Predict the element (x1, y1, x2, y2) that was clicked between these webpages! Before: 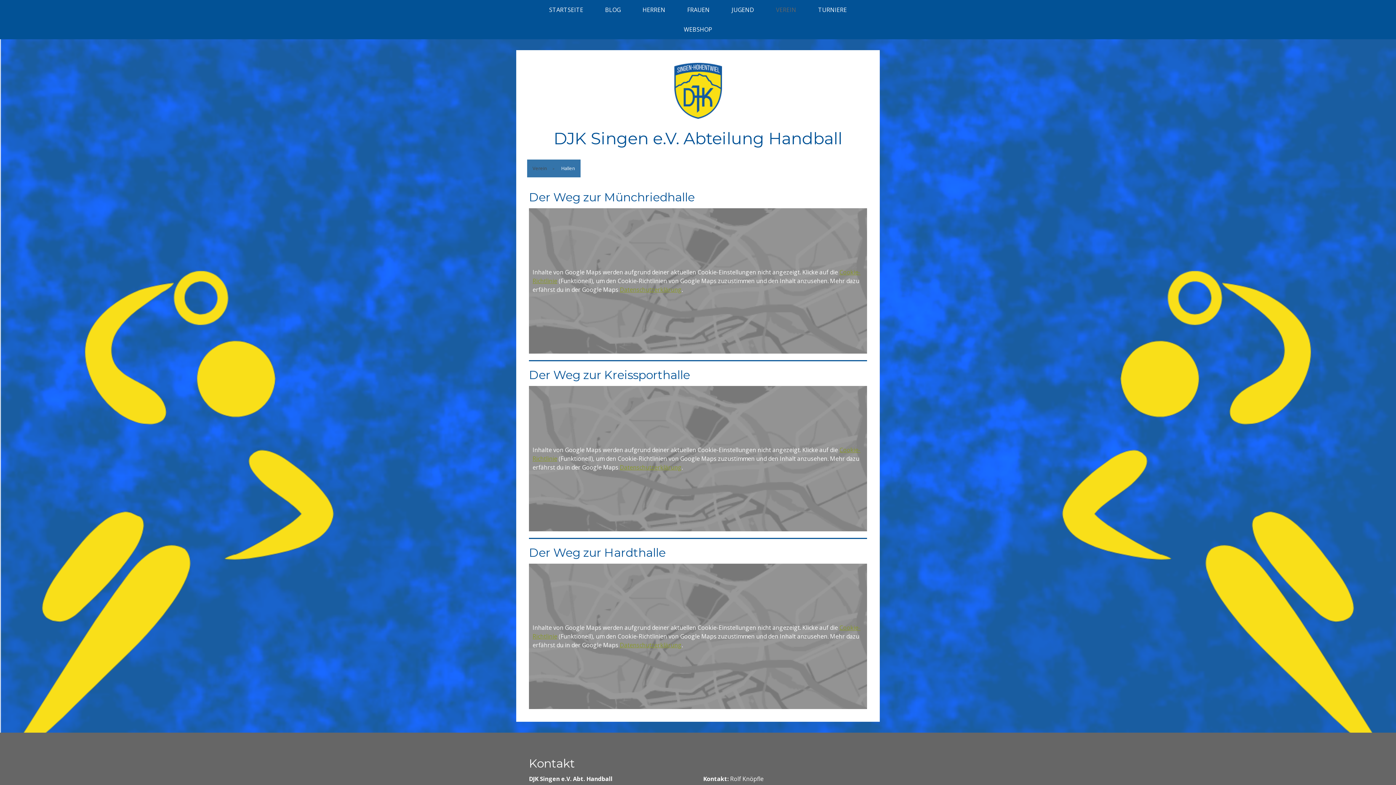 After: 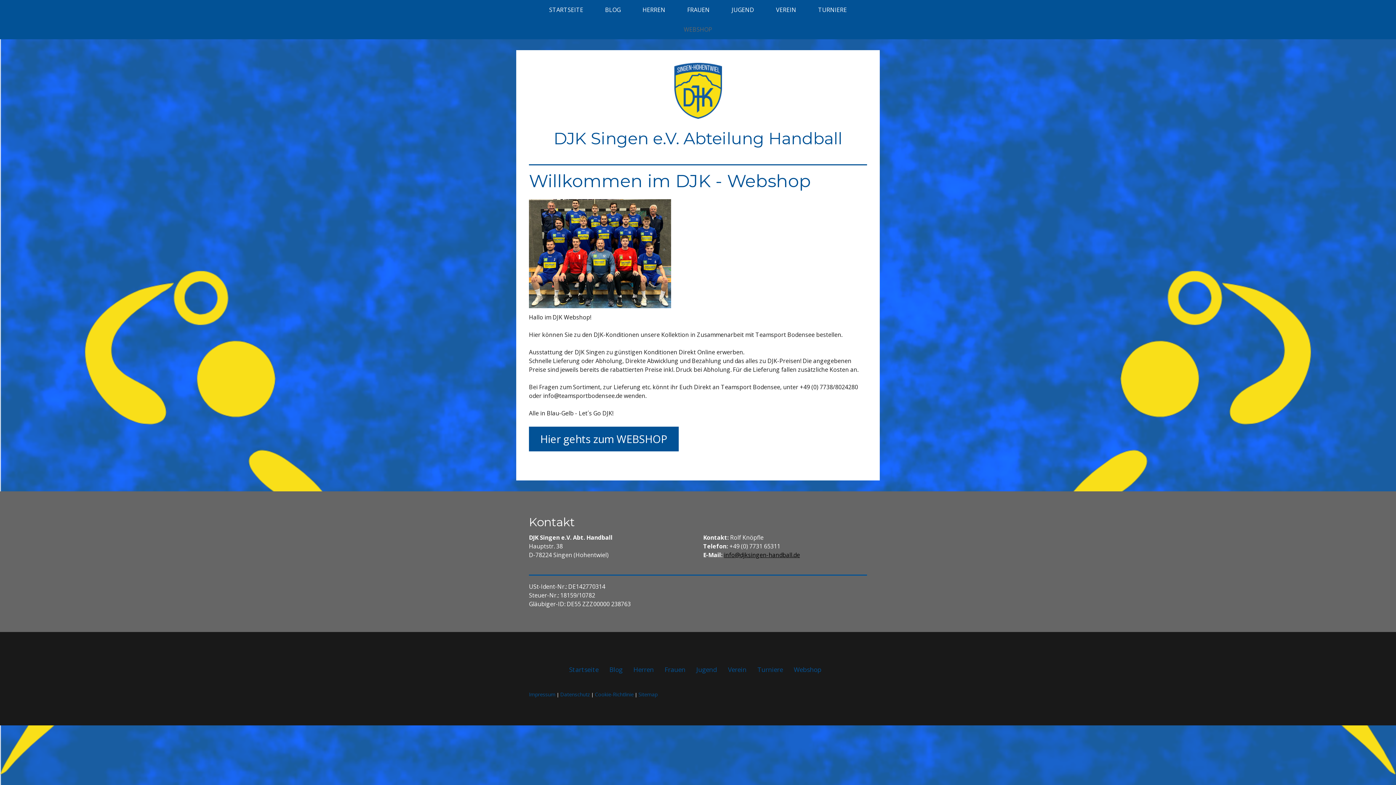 Action: bbox: (673, 19, 723, 39) label: WEBSHOP